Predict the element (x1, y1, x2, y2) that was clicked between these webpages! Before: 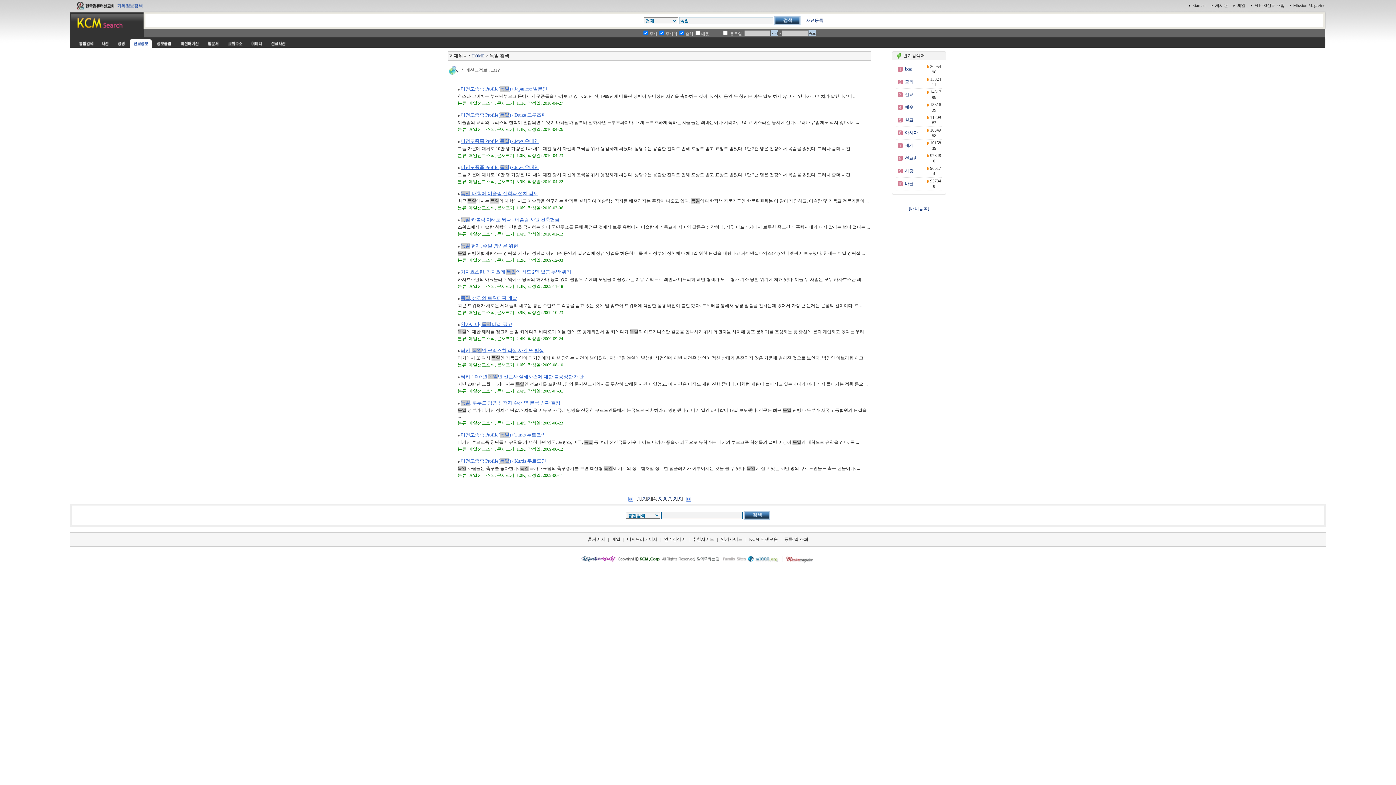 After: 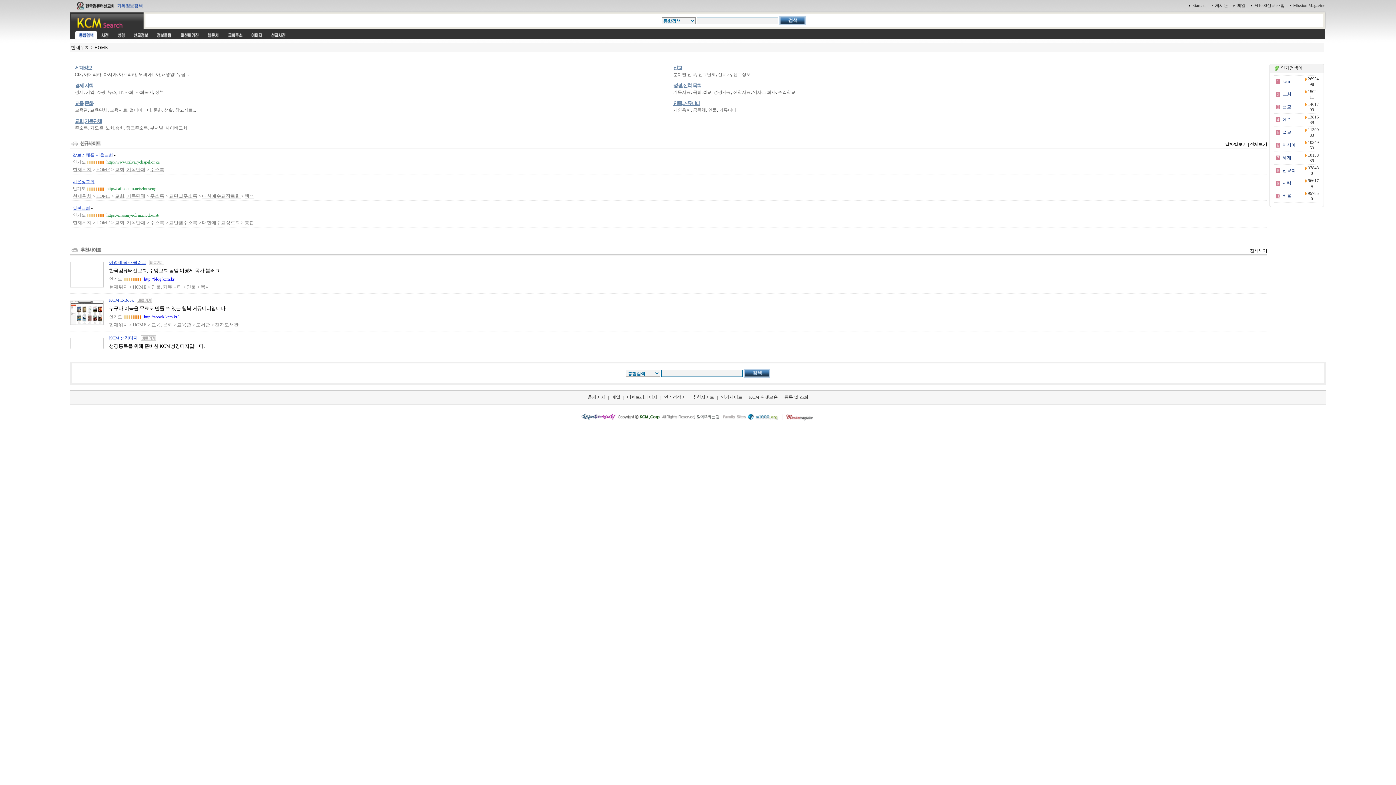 Action: bbox: (627, 537, 657, 542) label: 디렉토리페이지